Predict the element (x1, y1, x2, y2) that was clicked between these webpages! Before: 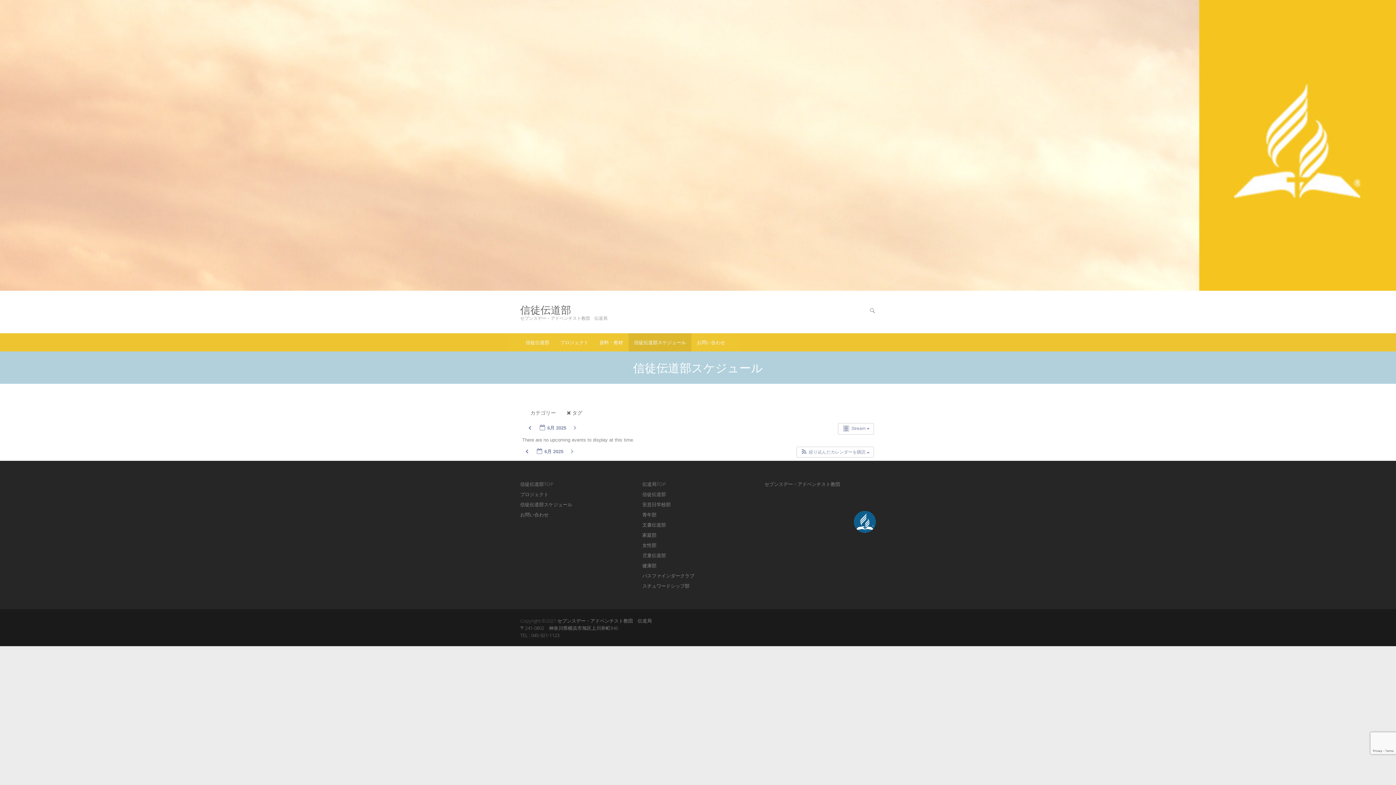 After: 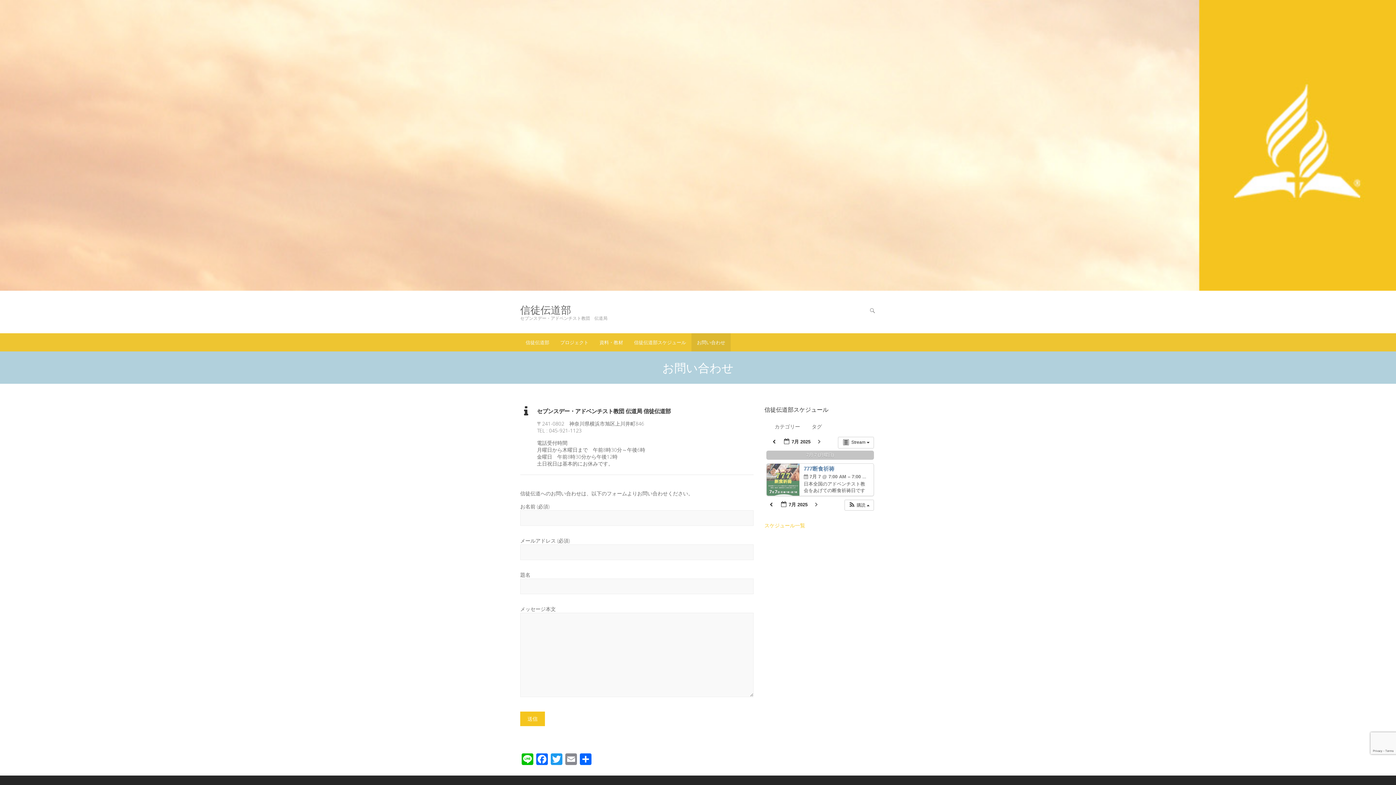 Action: label: お問い合わせ bbox: (520, 509, 631, 520)